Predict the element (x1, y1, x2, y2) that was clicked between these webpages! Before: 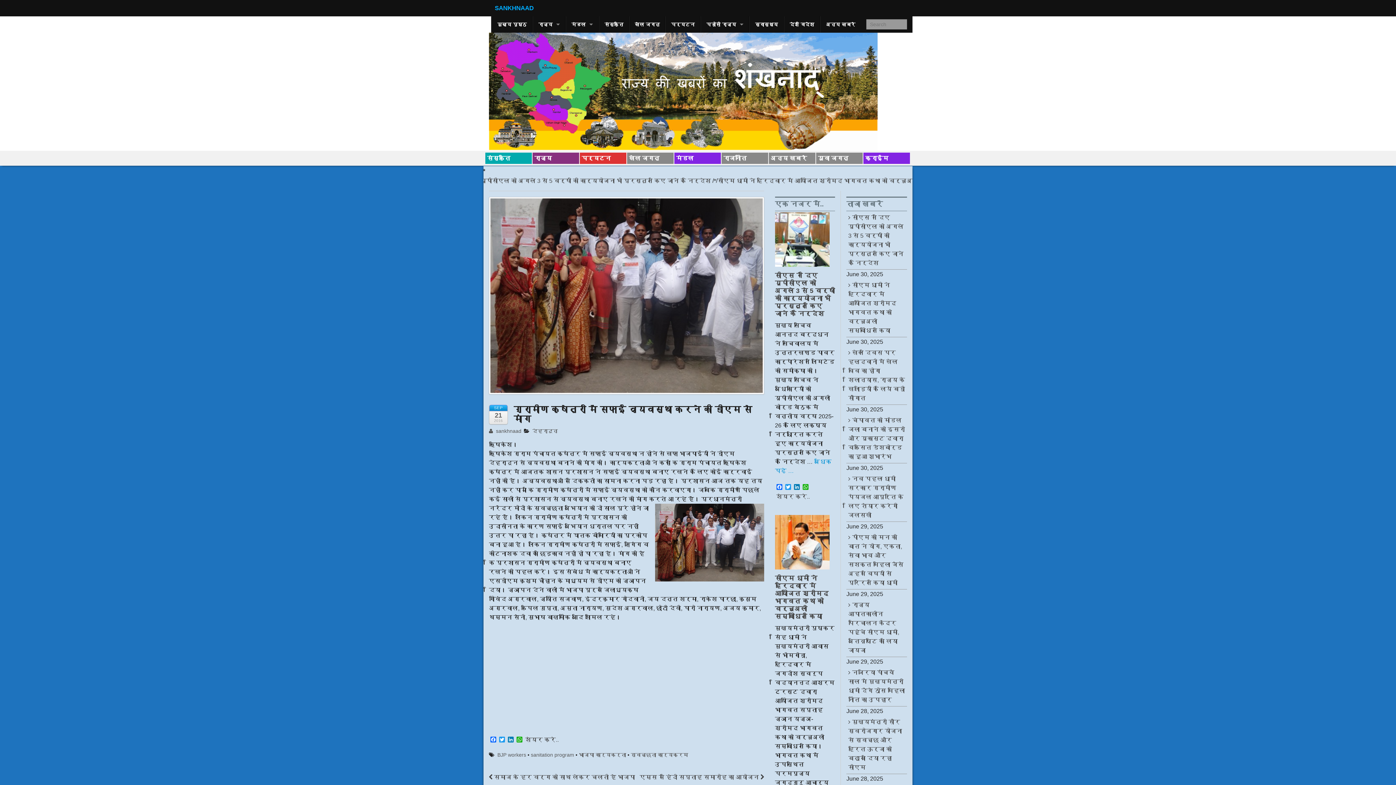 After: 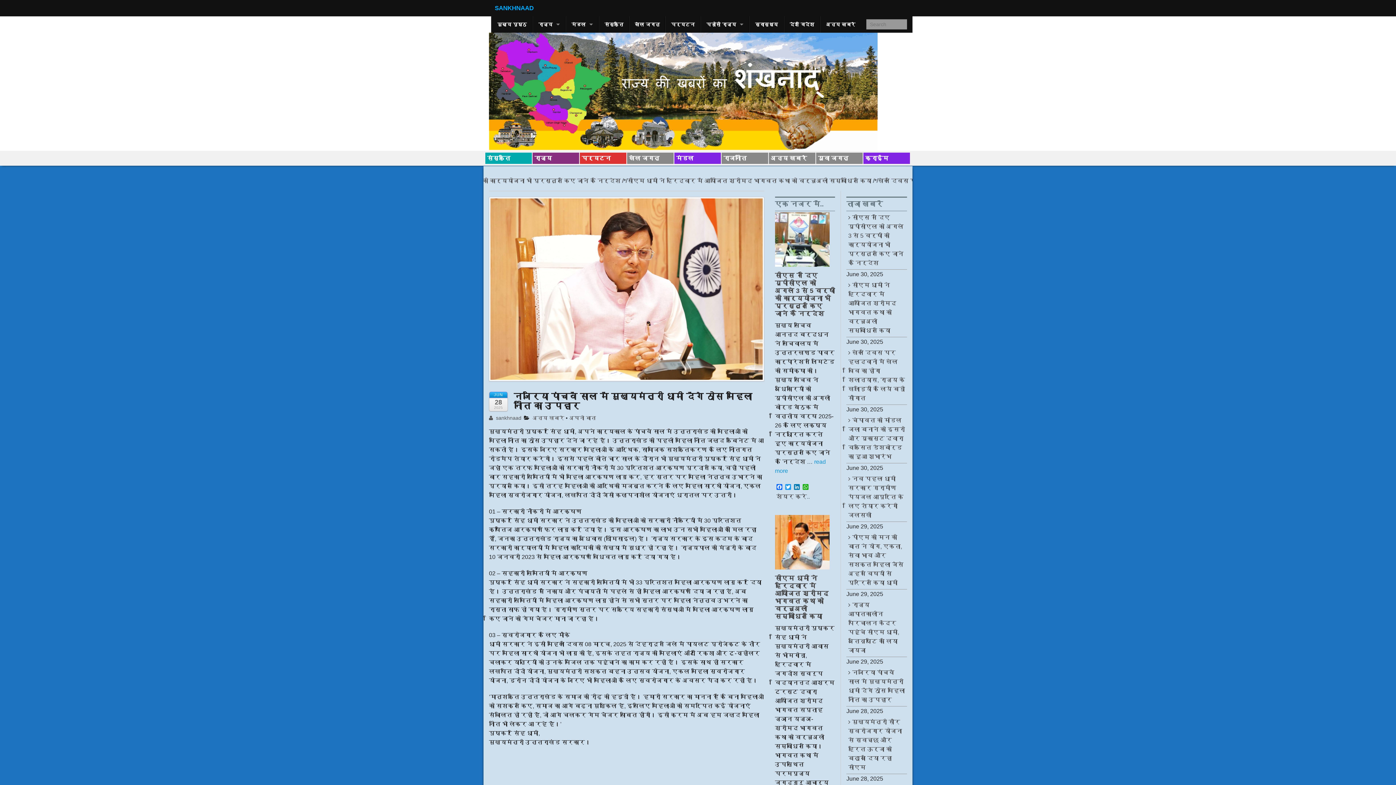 Action: label: नजरियाः पांचवें साल में मुख्यमंत्री धामी देंगे ठोस महिला नीति का उपहार bbox: (846, 666, 907, 706)